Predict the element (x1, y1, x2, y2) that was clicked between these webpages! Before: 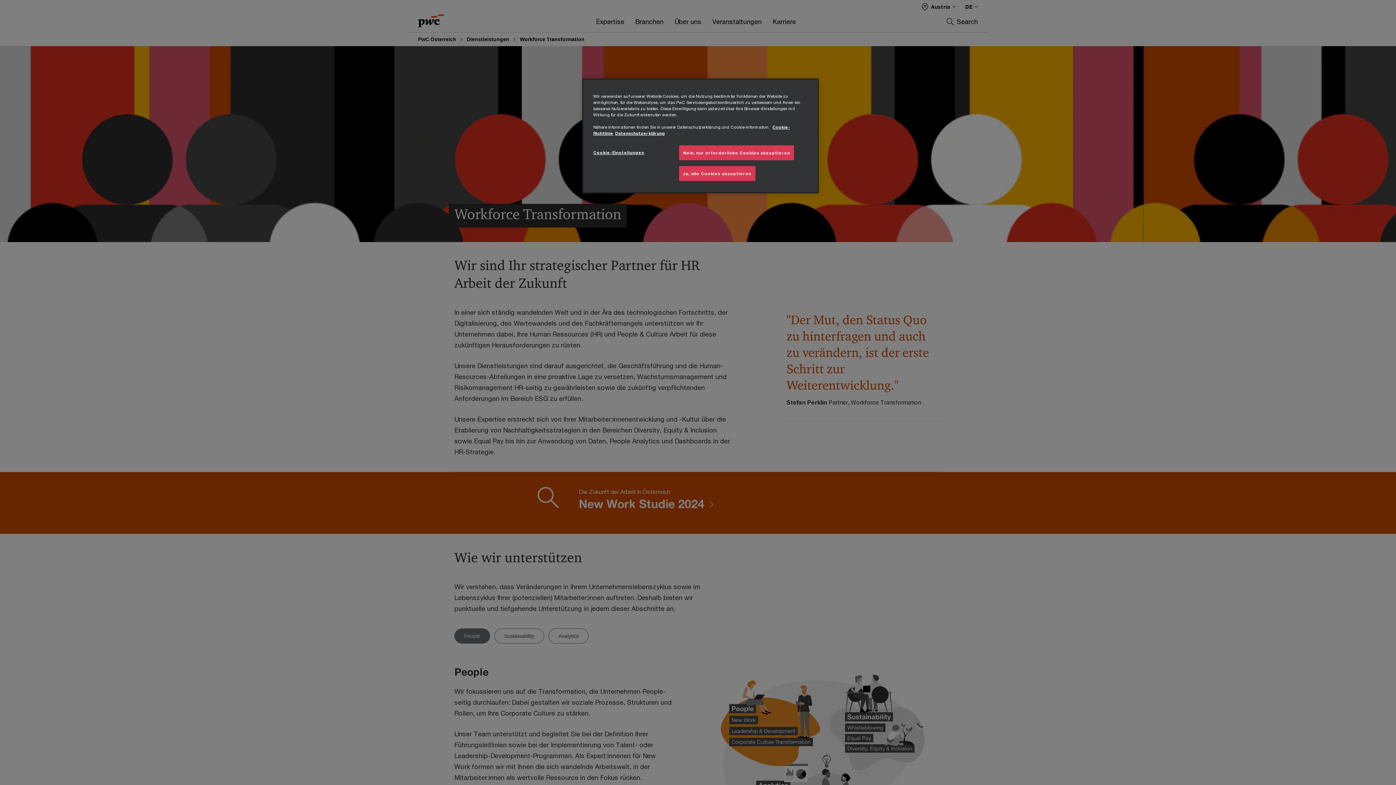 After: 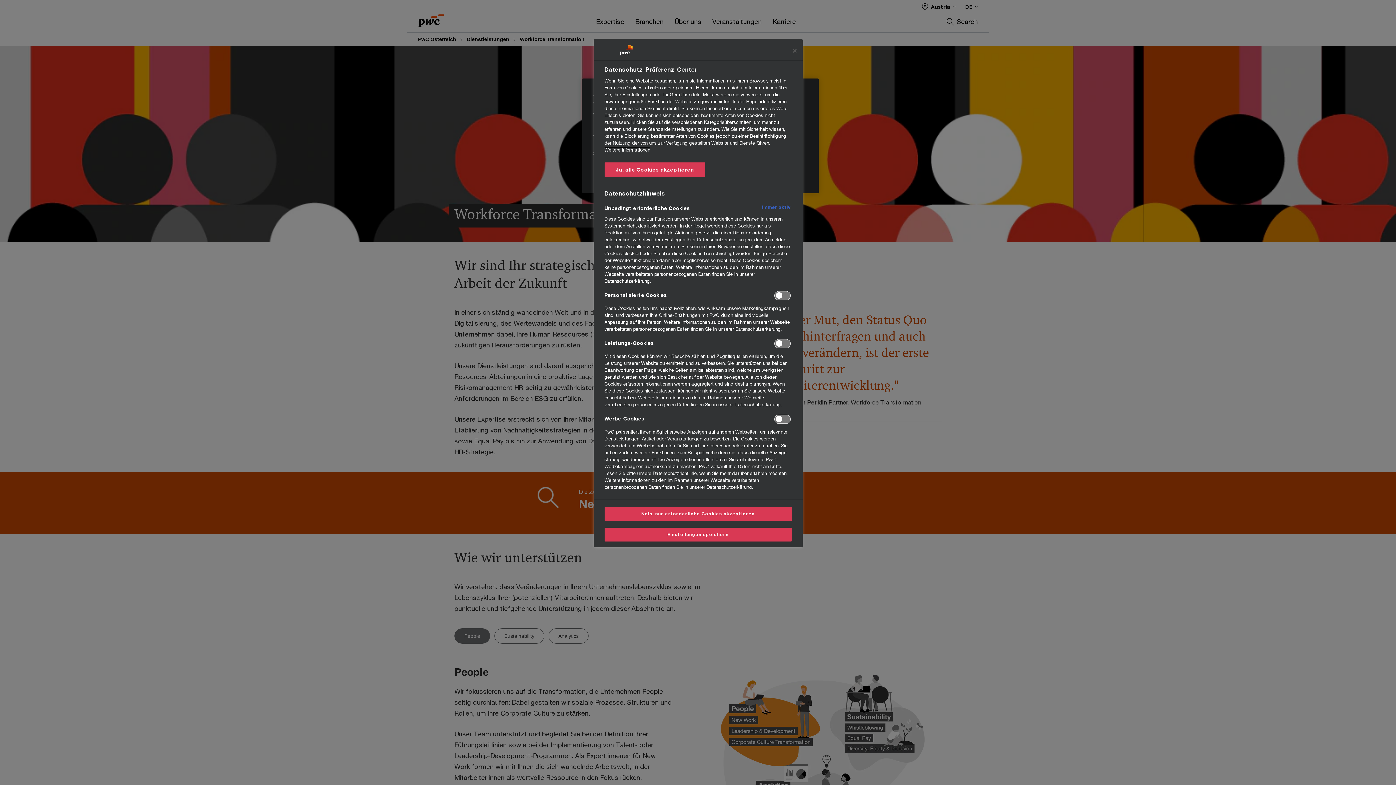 Action: label: Cookie-Einstellungen bbox: (593, 145, 644, 159)